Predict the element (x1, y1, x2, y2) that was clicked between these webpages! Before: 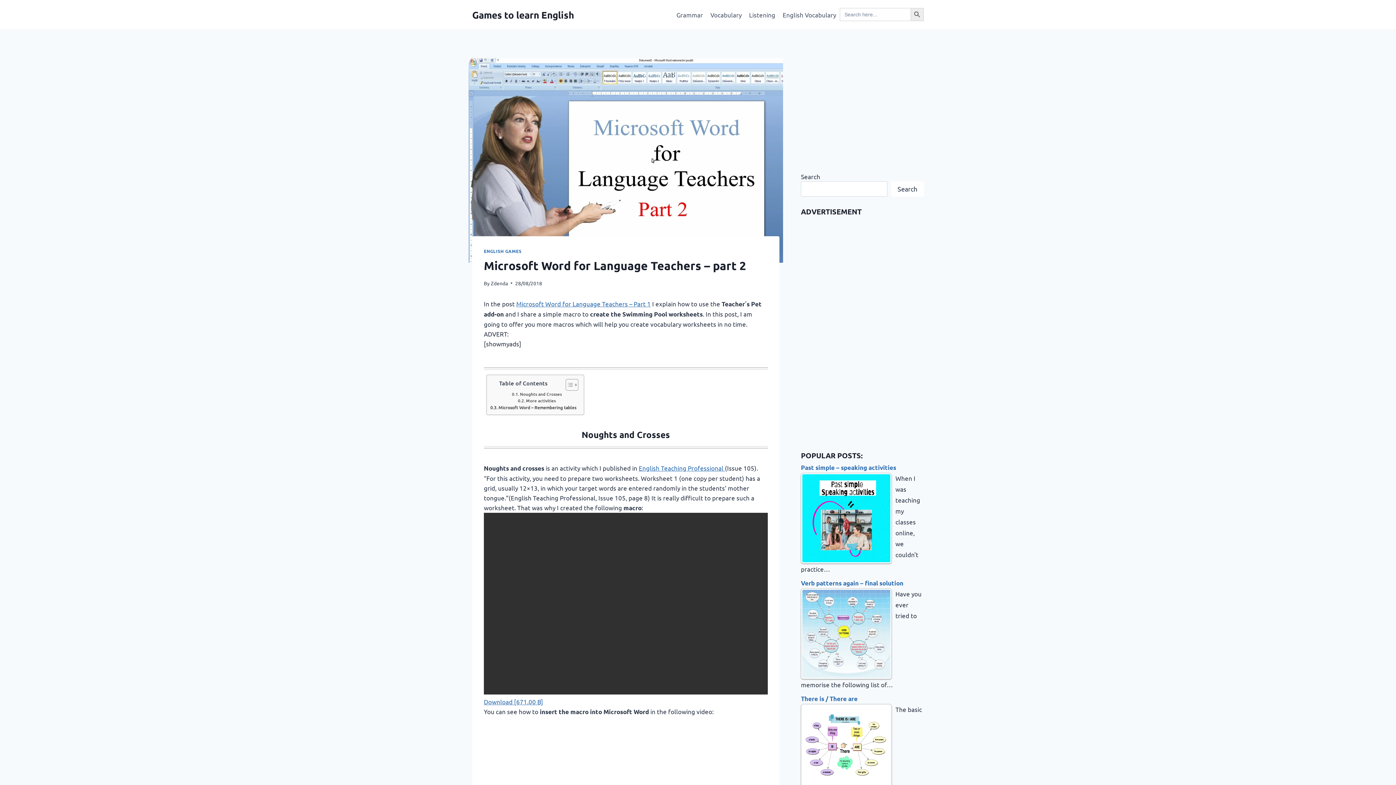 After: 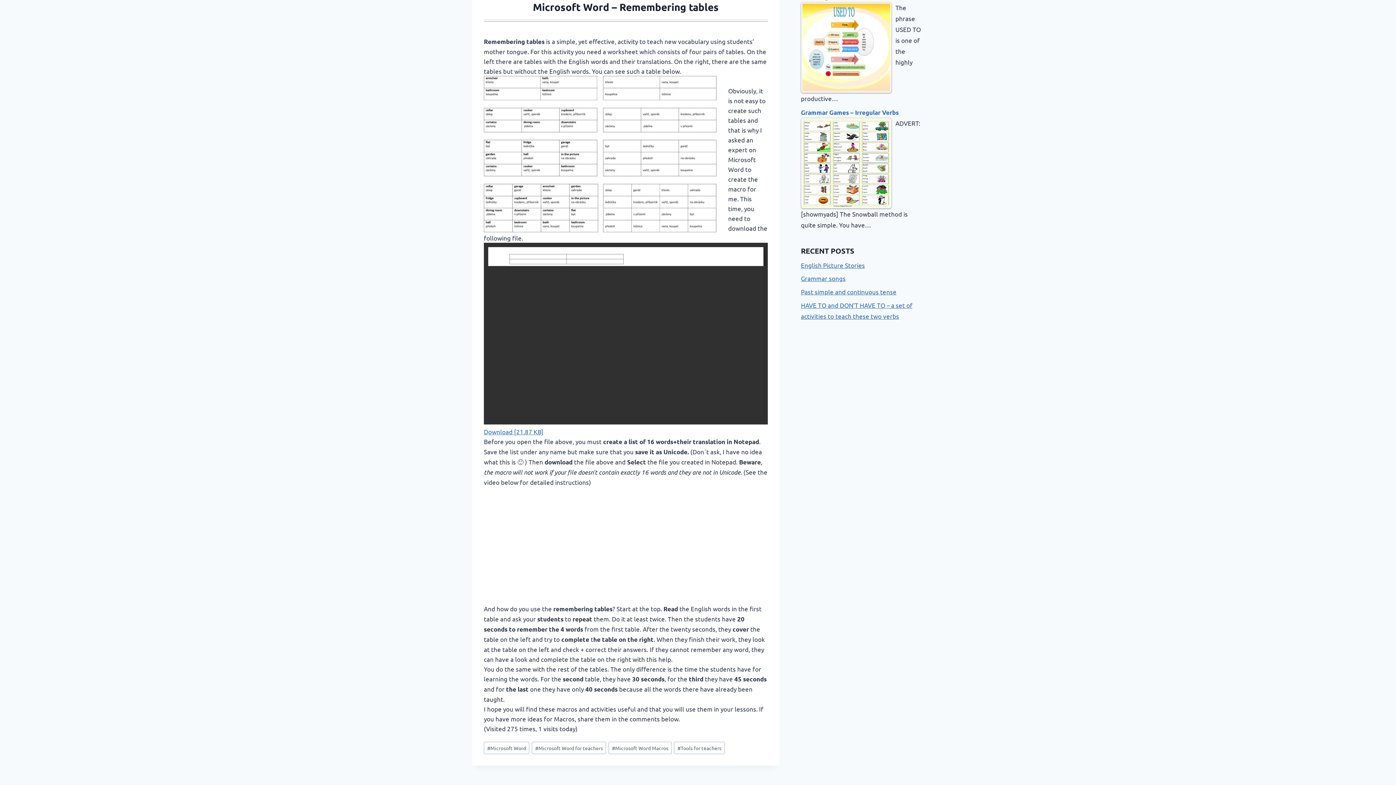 Action: bbox: (490, 404, 576, 411) label: Microsoft Word – Remembering tables